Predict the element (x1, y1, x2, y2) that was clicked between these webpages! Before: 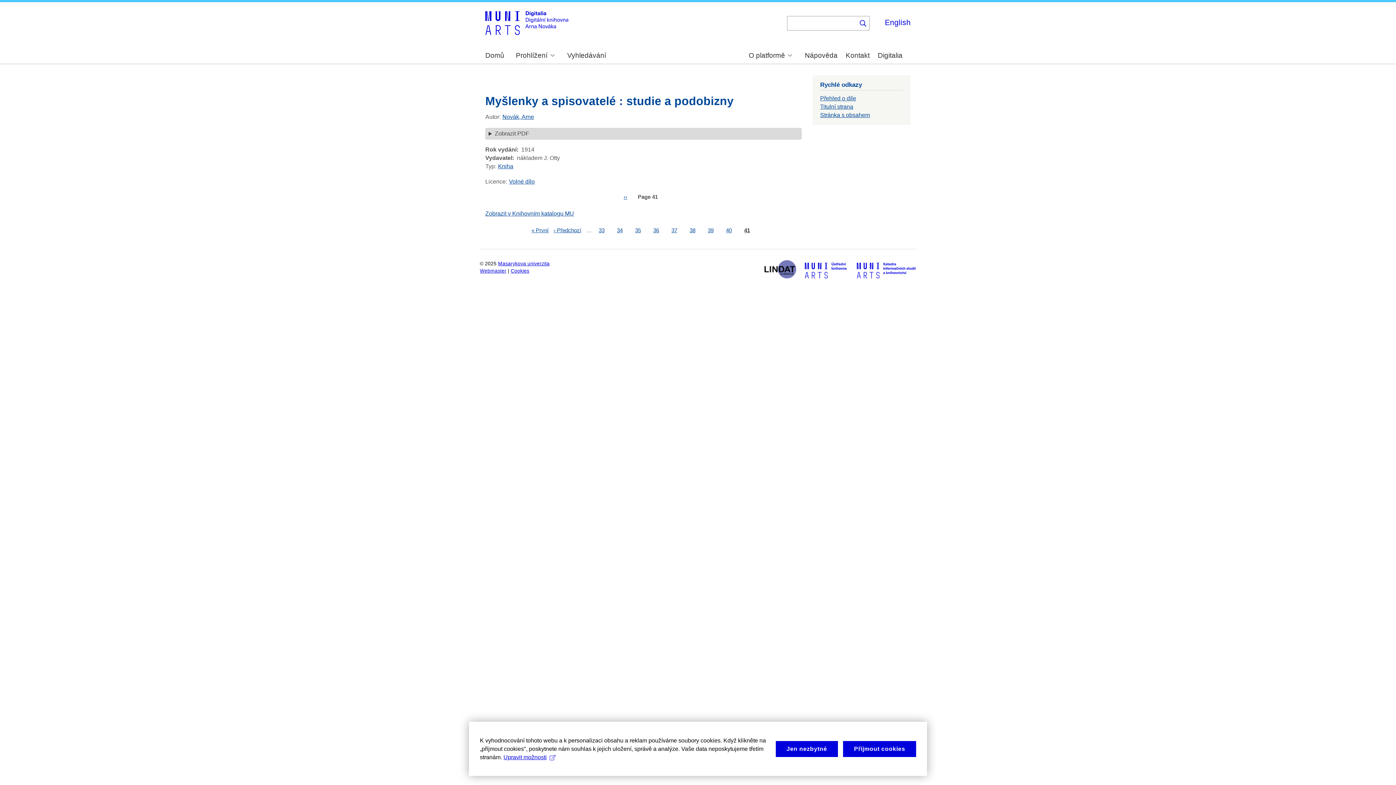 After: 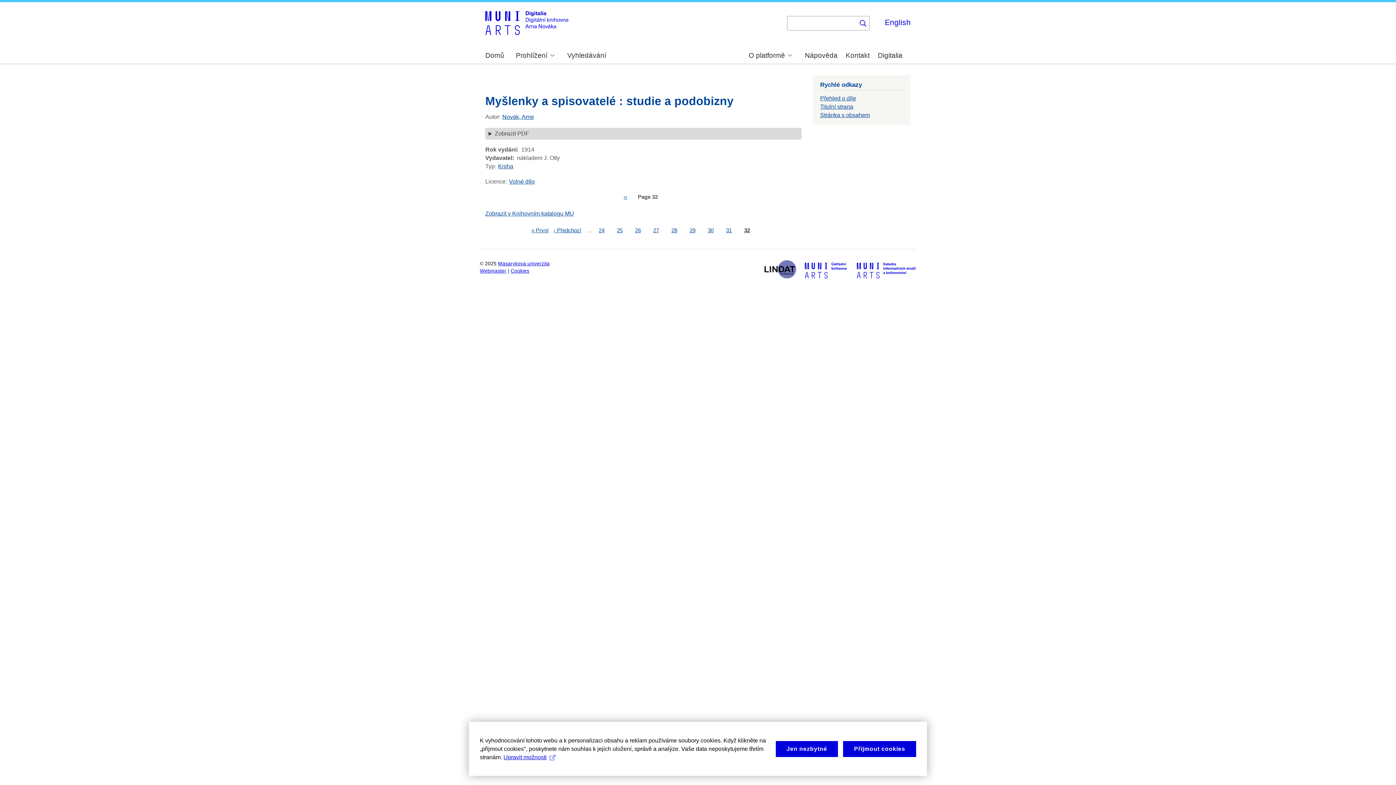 Action: label: Page
33 bbox: (598, 226, 604, 234)